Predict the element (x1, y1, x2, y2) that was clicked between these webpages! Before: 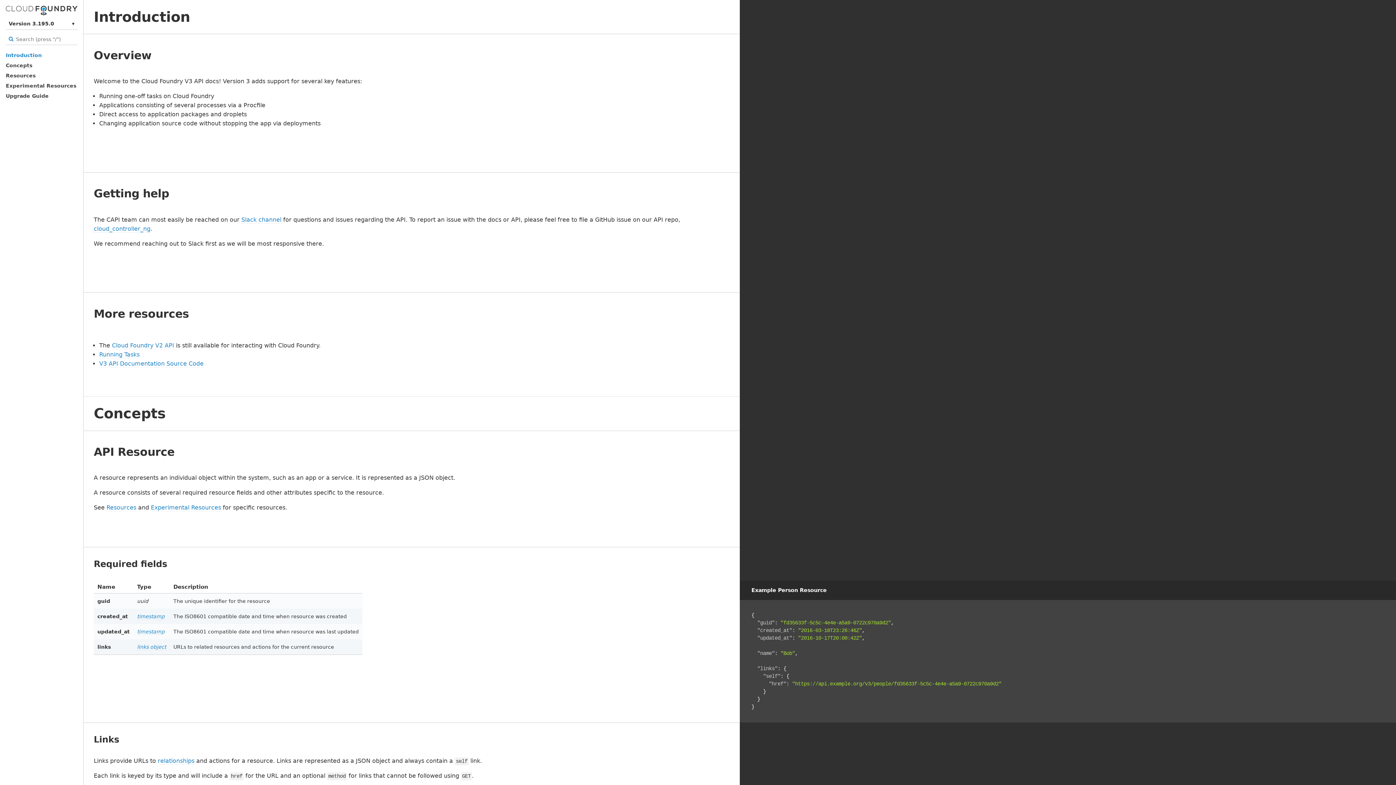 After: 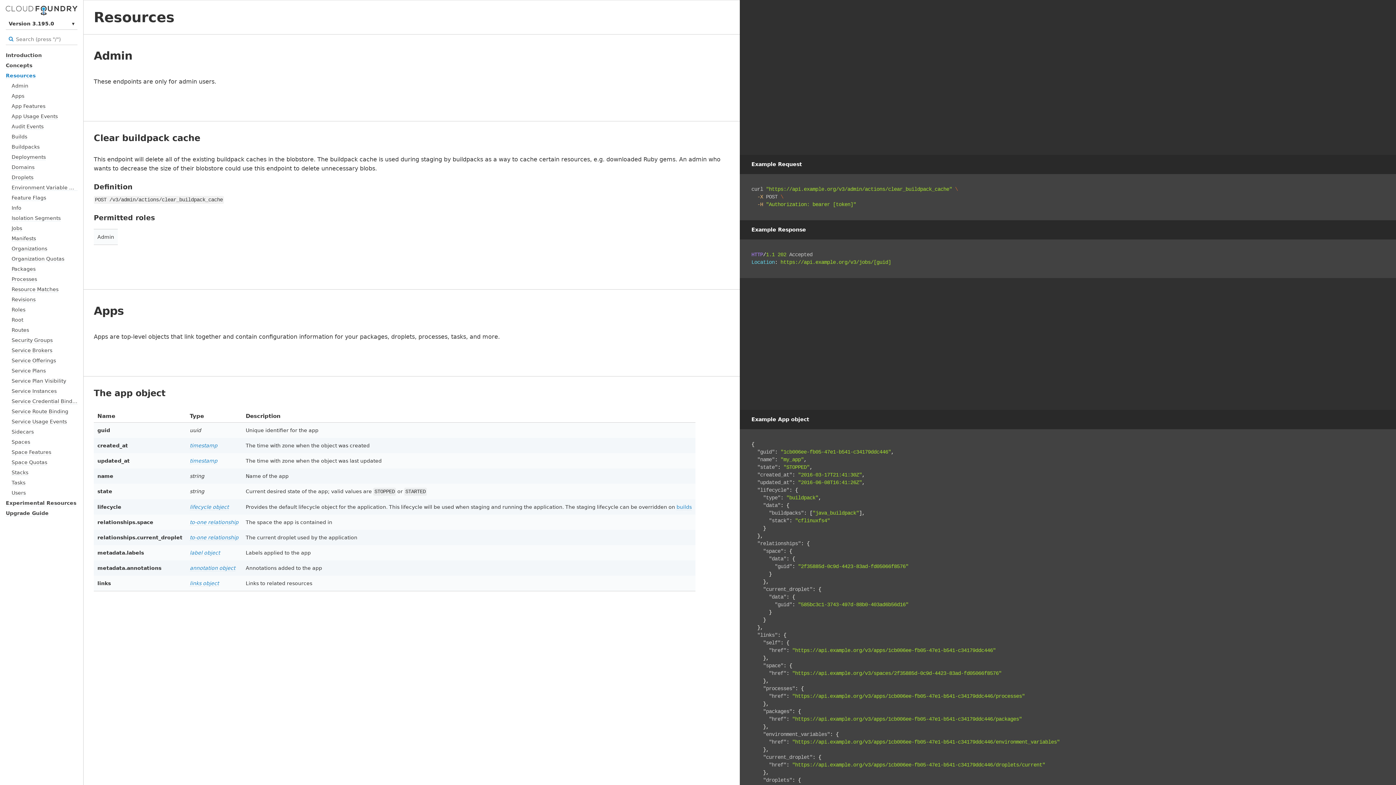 Action: bbox: (106, 504, 136, 511) label: Resources